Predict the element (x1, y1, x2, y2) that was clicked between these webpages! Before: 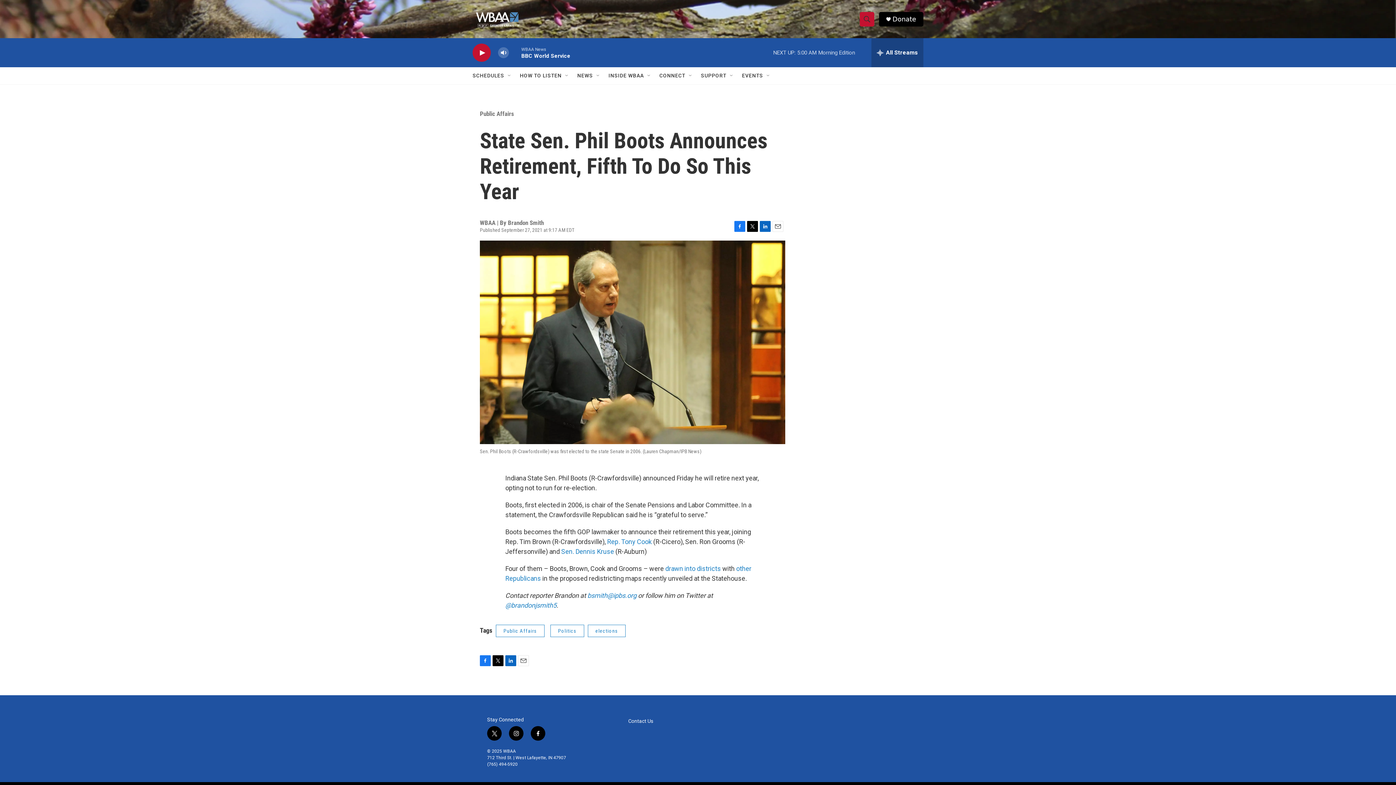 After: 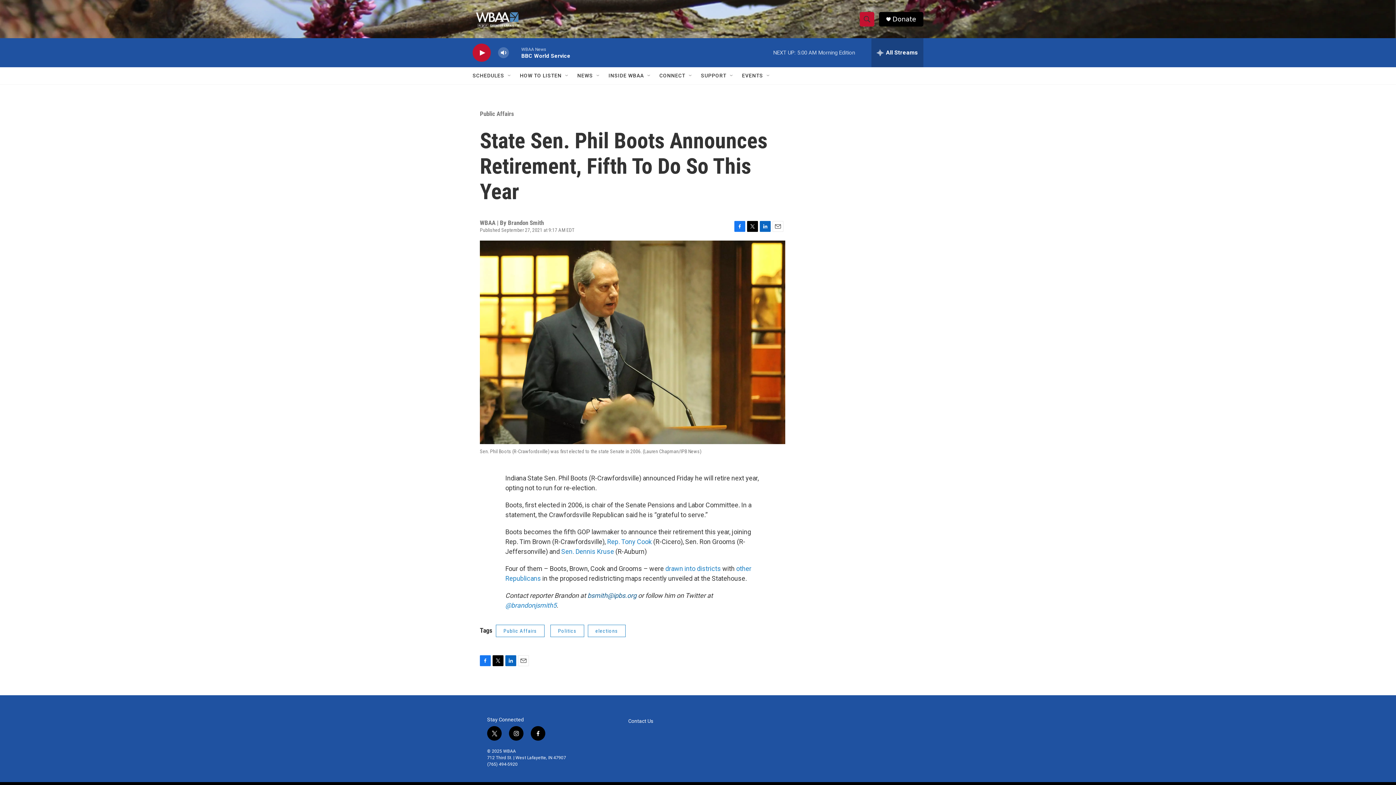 Action: bbox: (587, 592, 636, 599) label: bsmith@ipbs.org